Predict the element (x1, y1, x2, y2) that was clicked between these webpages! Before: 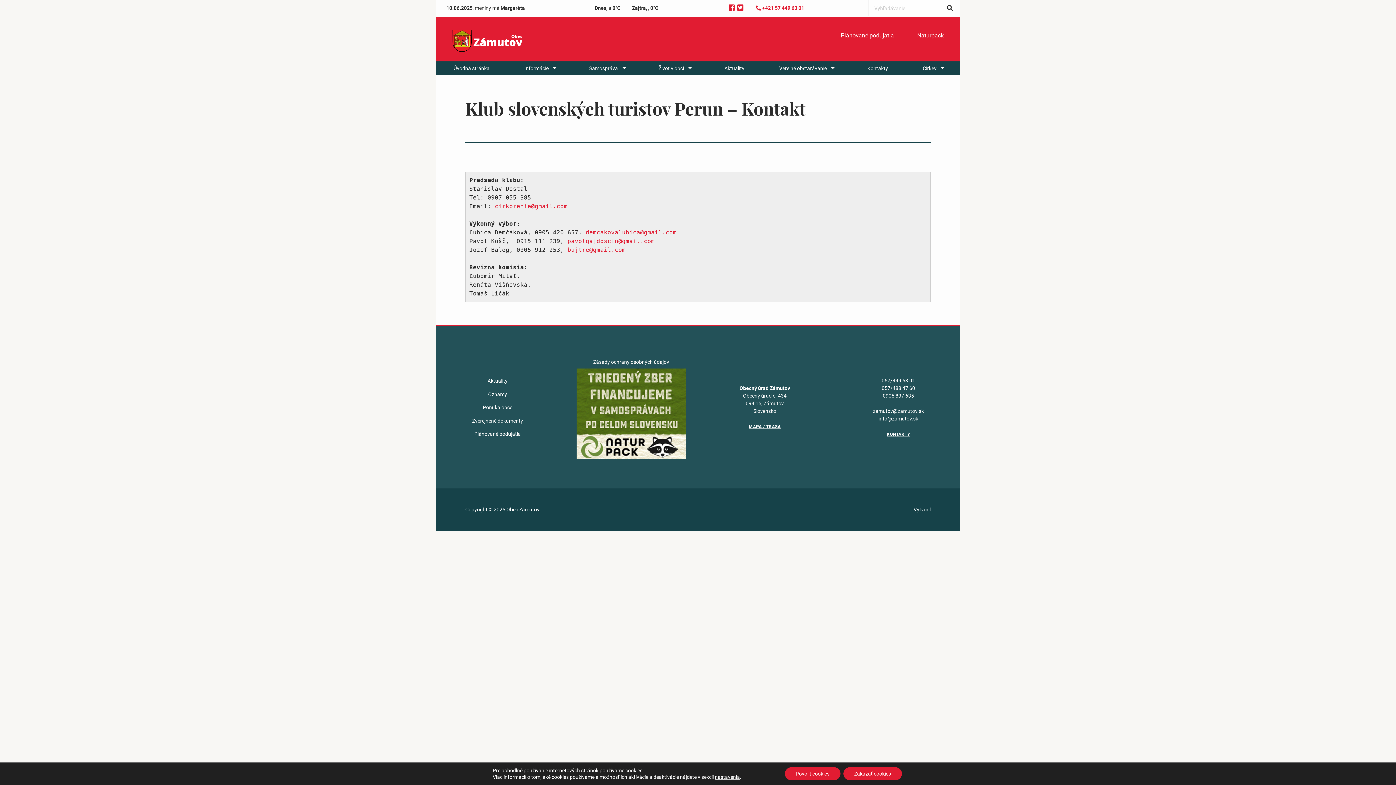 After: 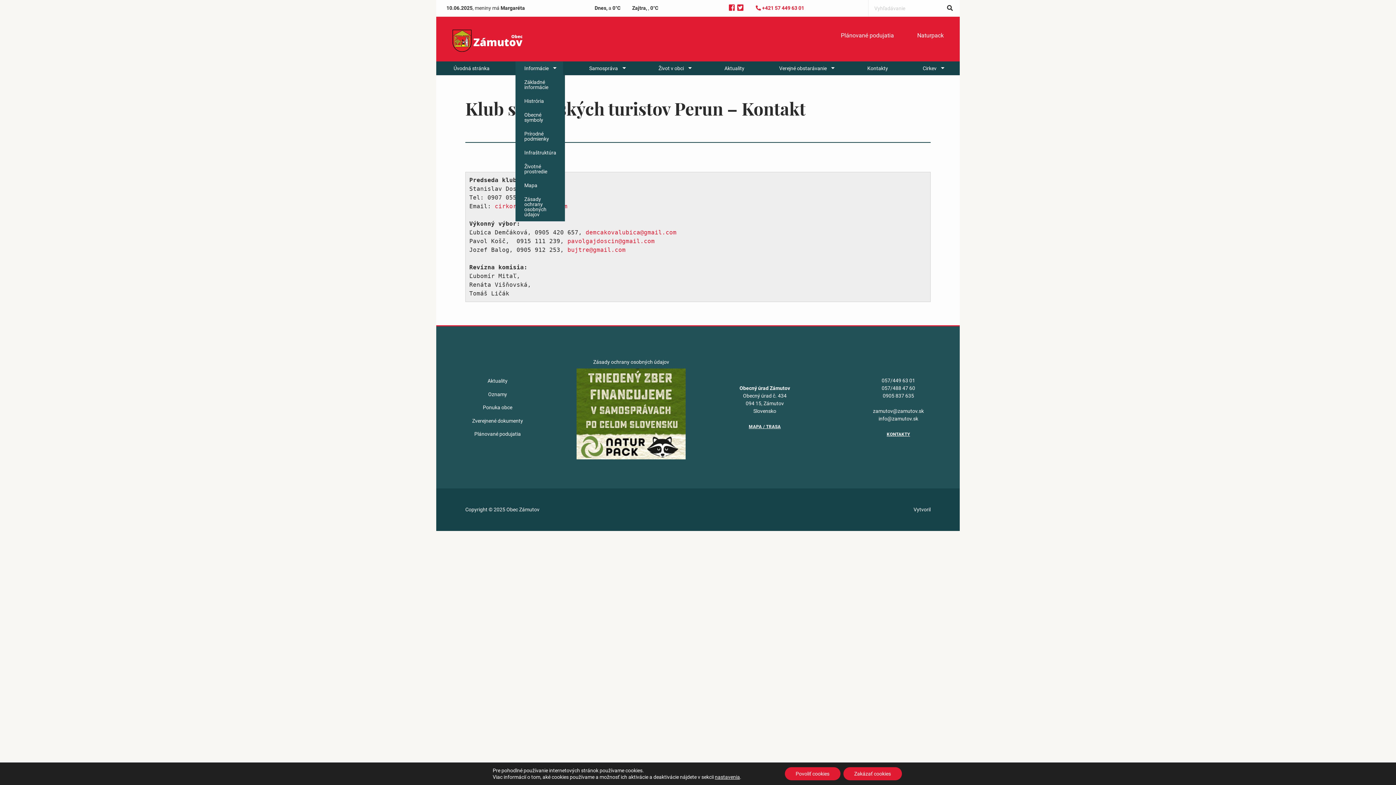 Action: label: Informácie bbox: (515, 61, 563, 75)